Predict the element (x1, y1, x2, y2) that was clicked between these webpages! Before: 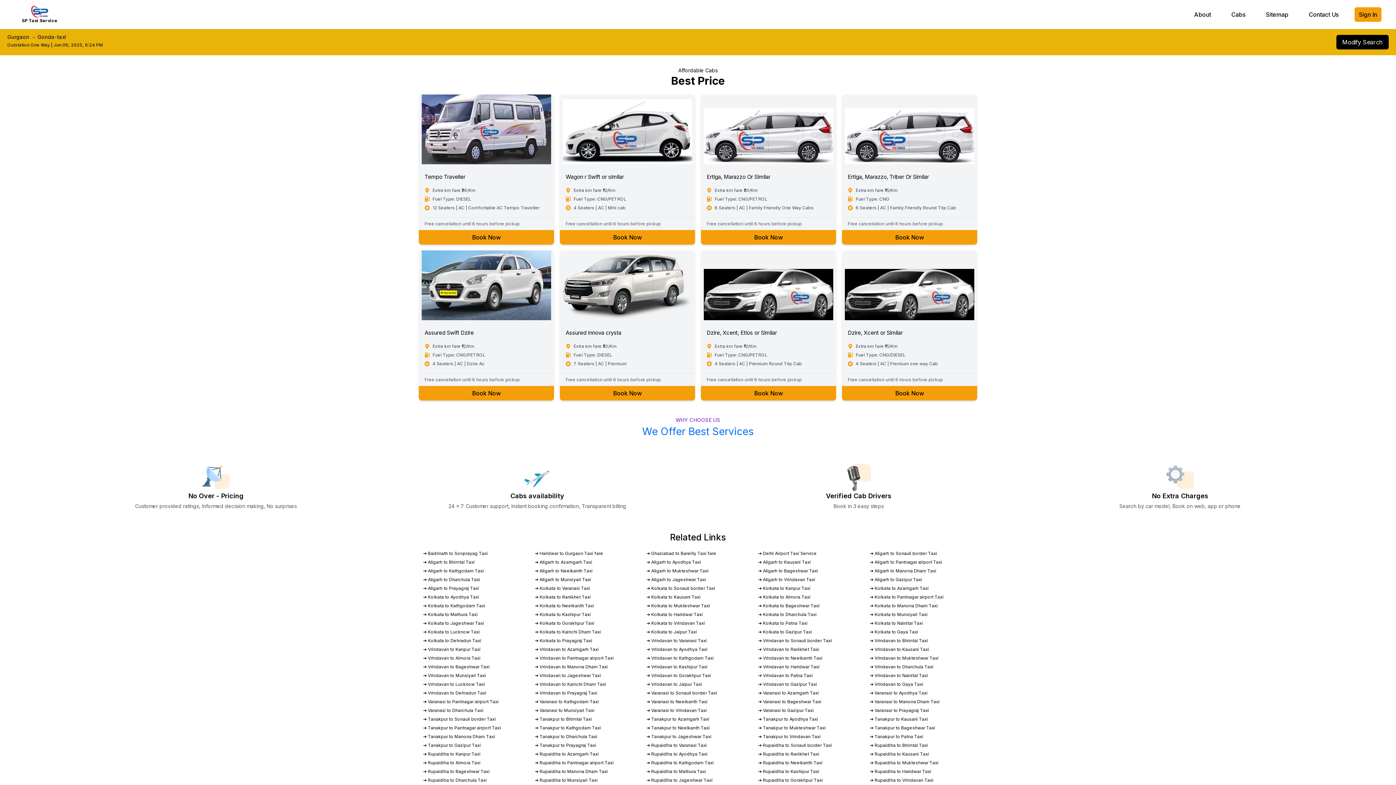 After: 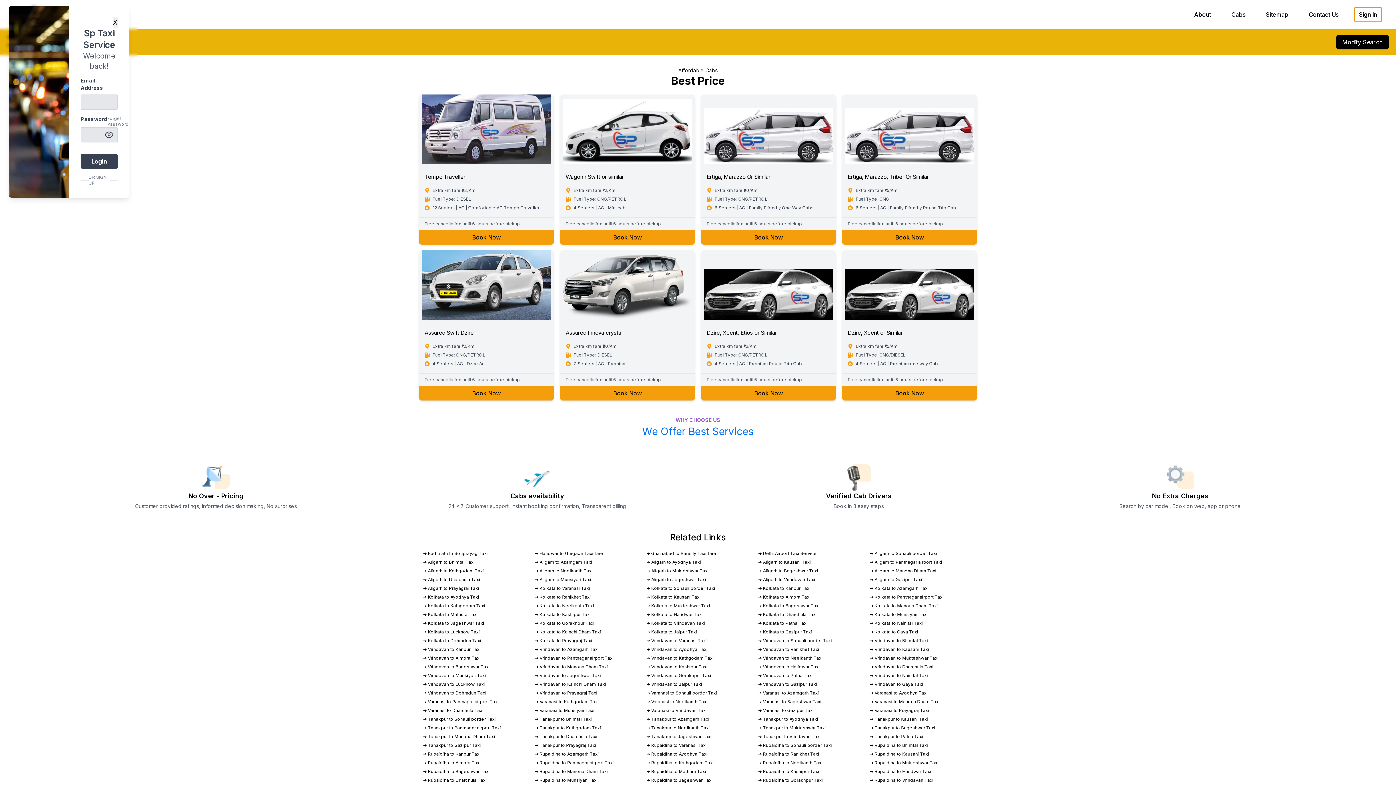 Action: label: Sign In bbox: (1354, 7, 1381, 21)